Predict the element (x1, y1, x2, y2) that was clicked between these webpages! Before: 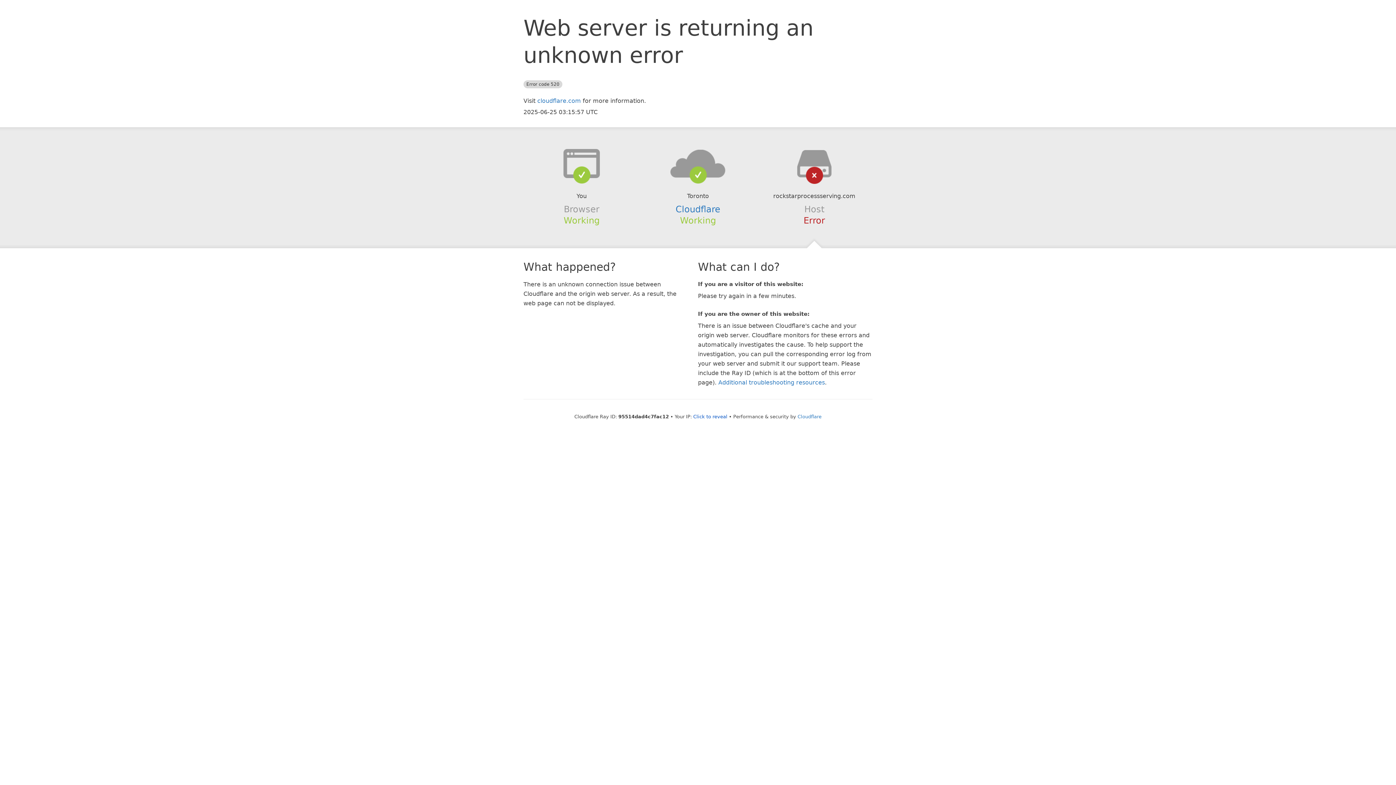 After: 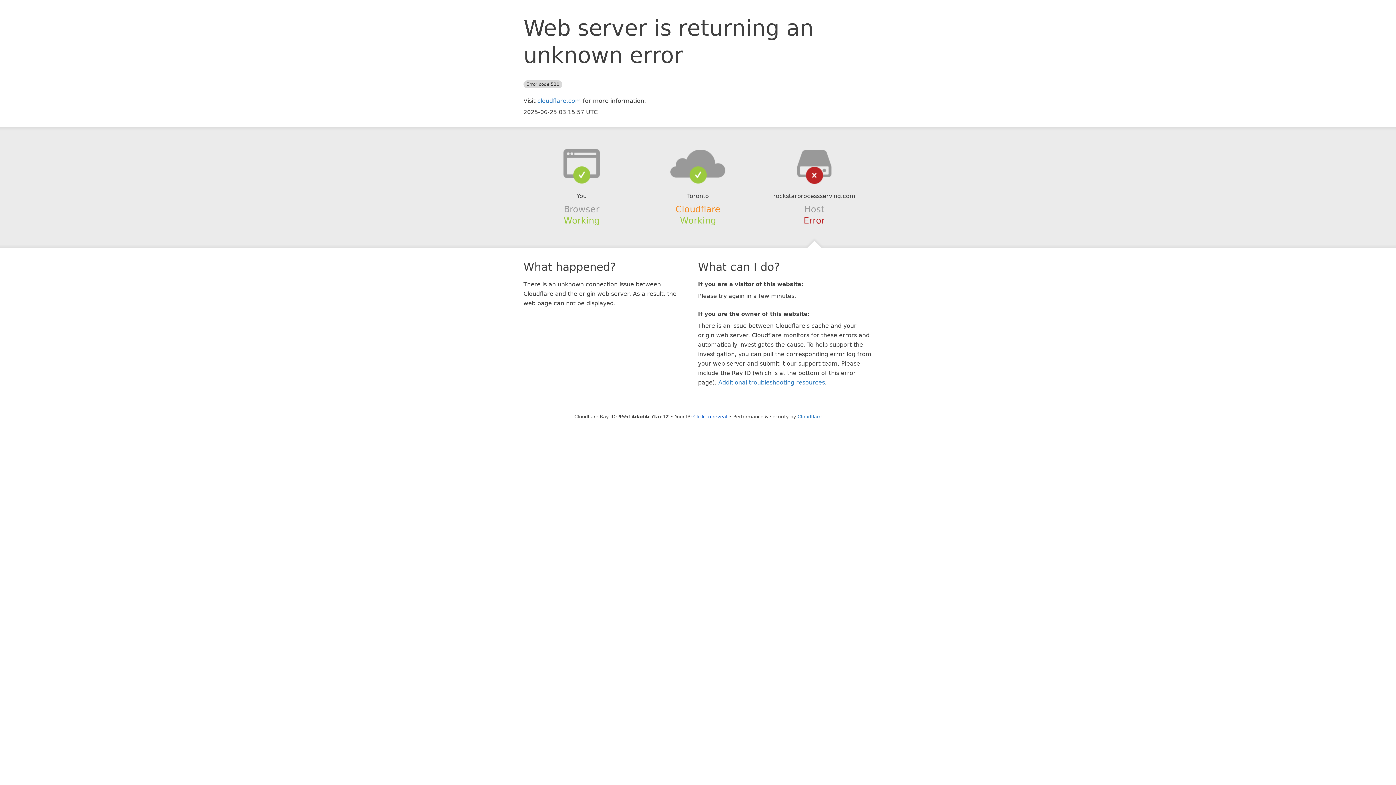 Action: label: Cloudflare bbox: (675, 204, 720, 214)